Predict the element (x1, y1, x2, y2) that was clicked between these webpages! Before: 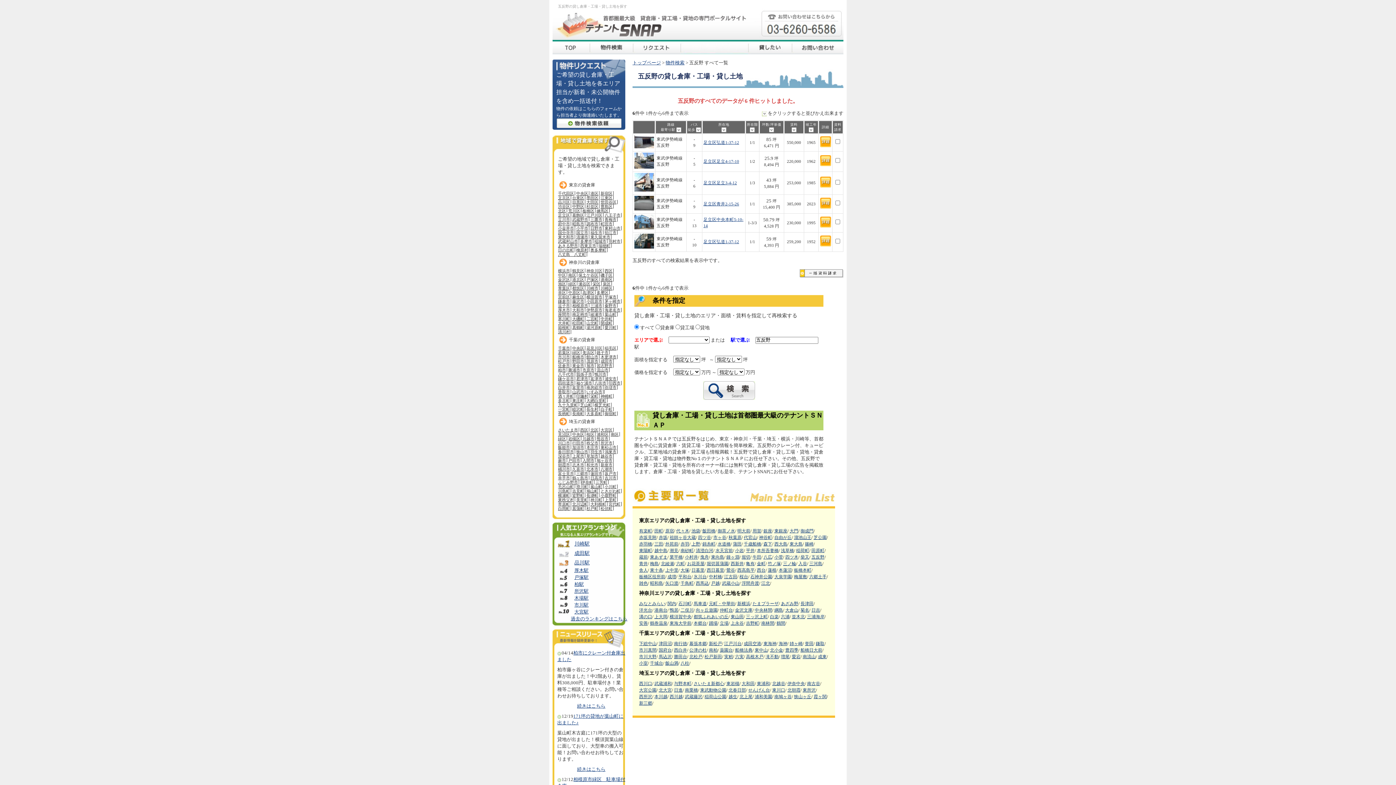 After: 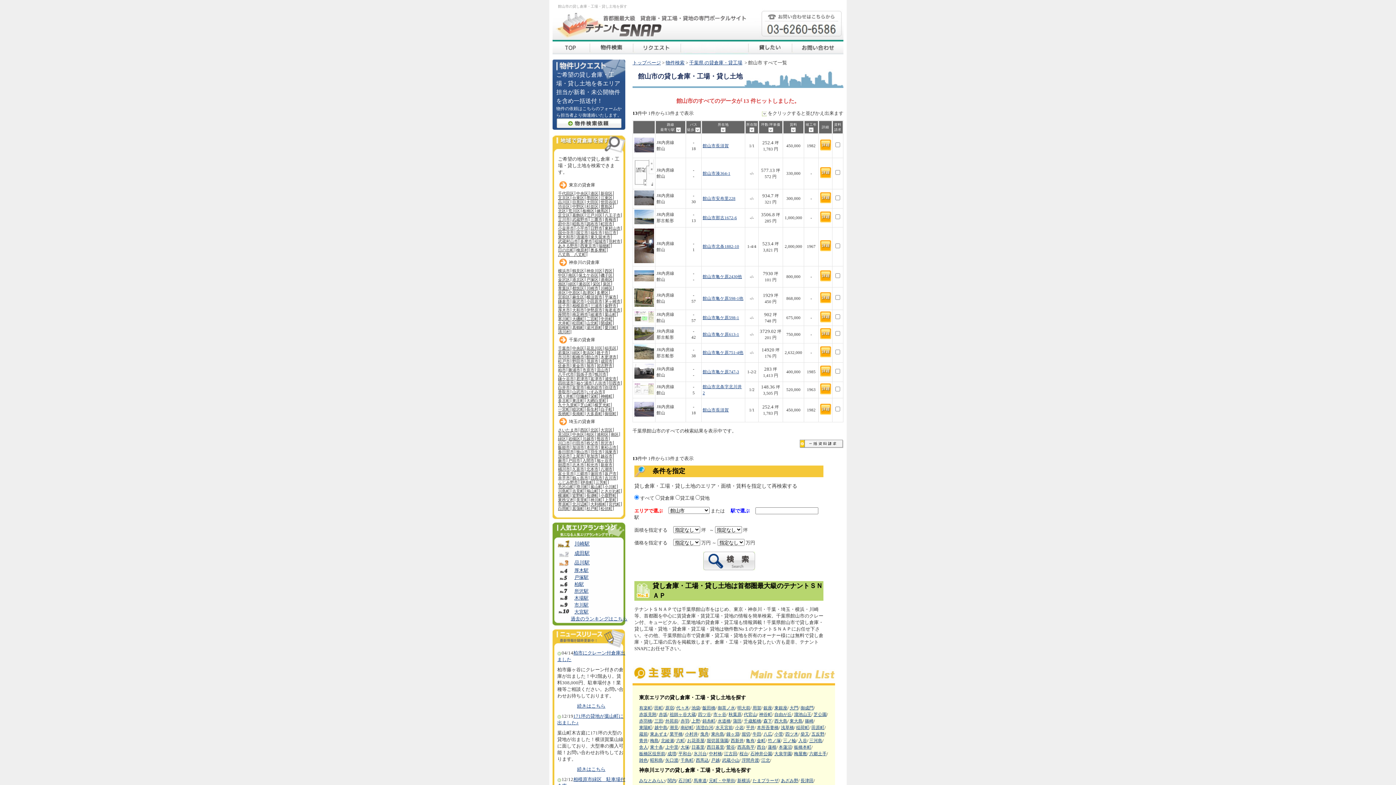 Action: label: 館山市 bbox: (586, 354, 599, 359)